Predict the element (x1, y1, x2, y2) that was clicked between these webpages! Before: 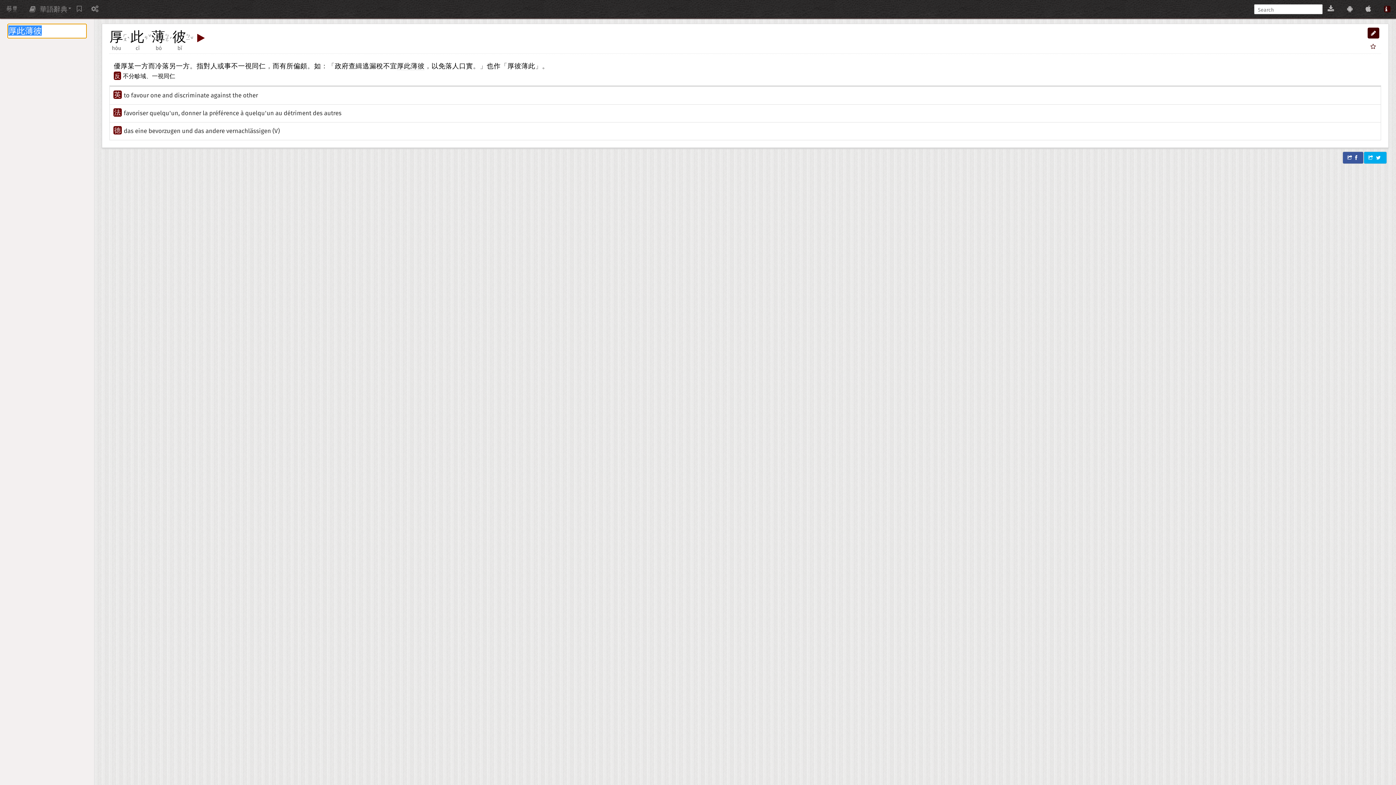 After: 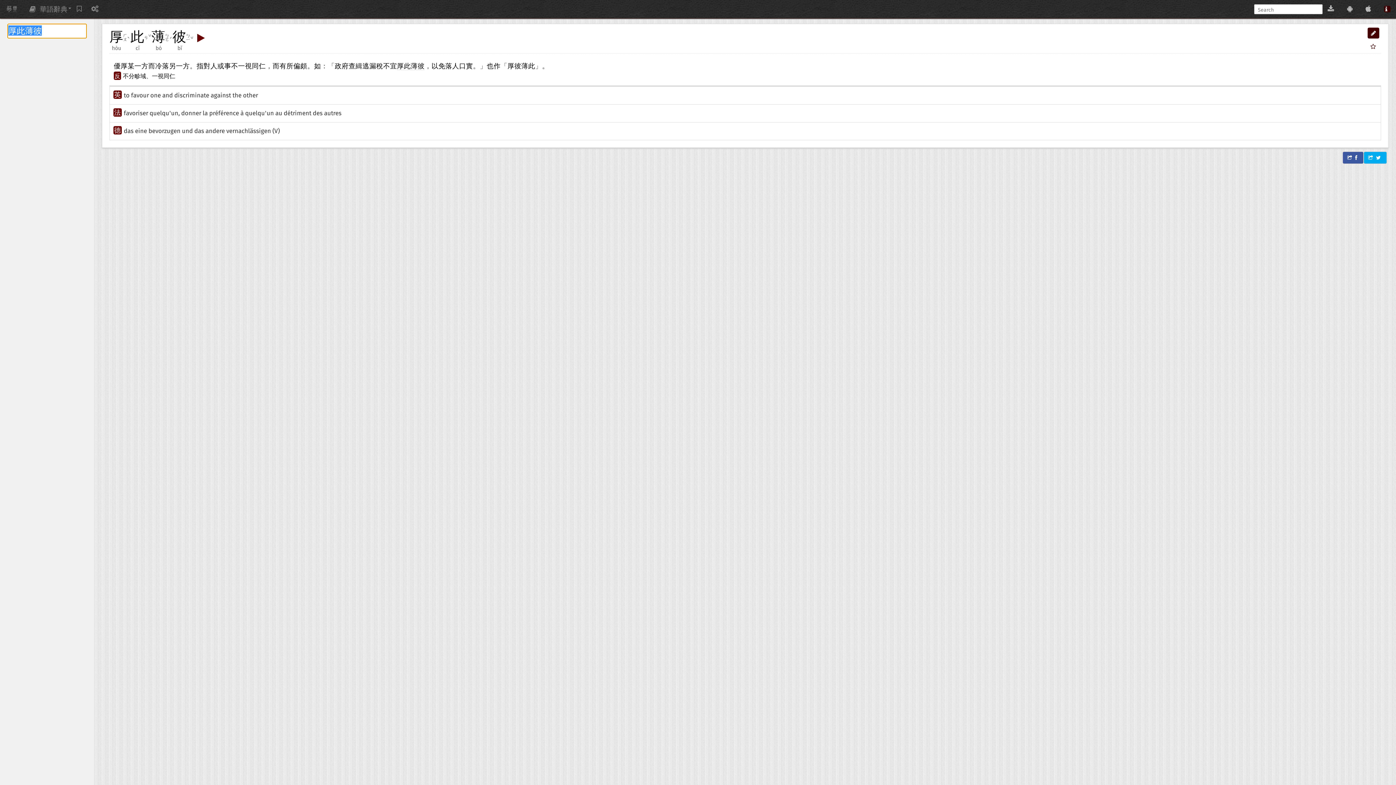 Action: bbox: (397, 61, 424, 70) label: 厚此薄彼